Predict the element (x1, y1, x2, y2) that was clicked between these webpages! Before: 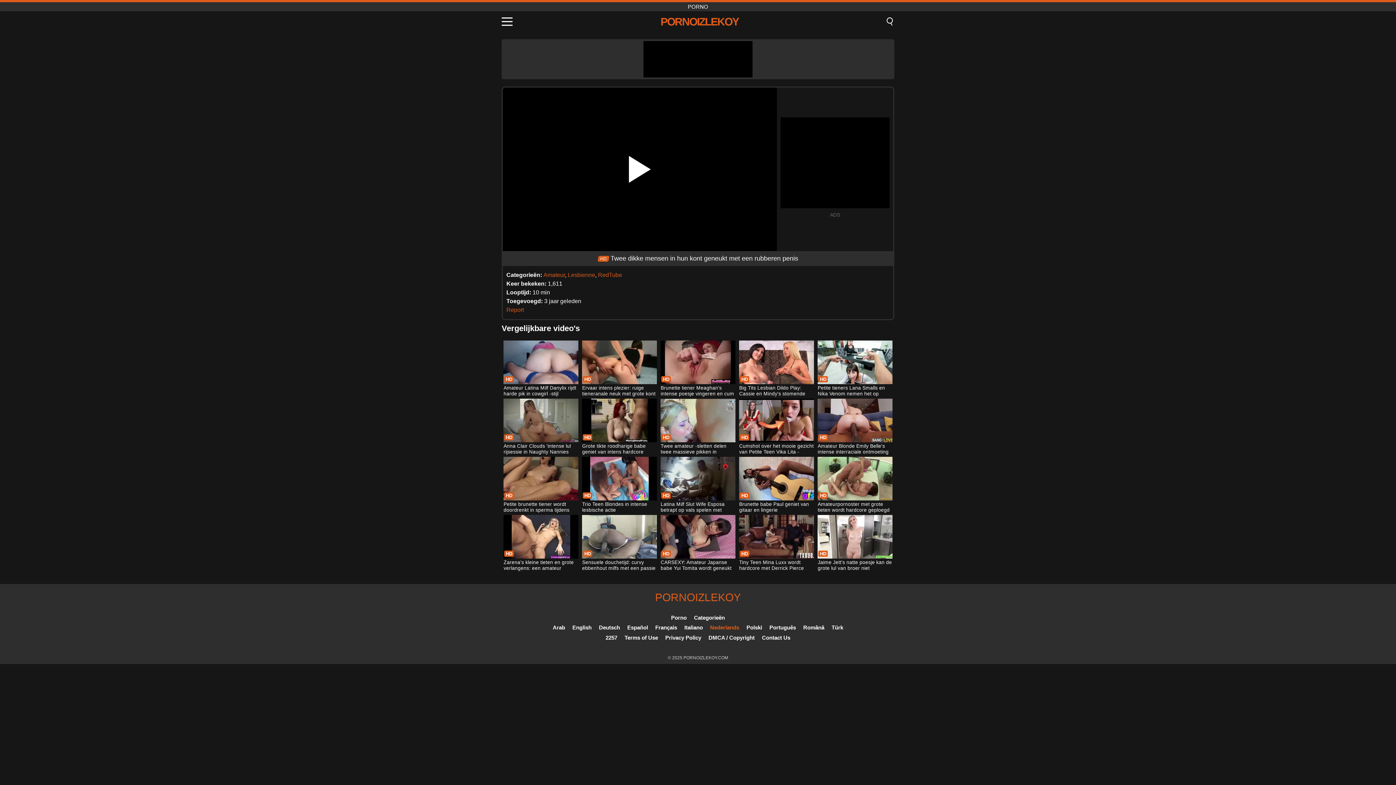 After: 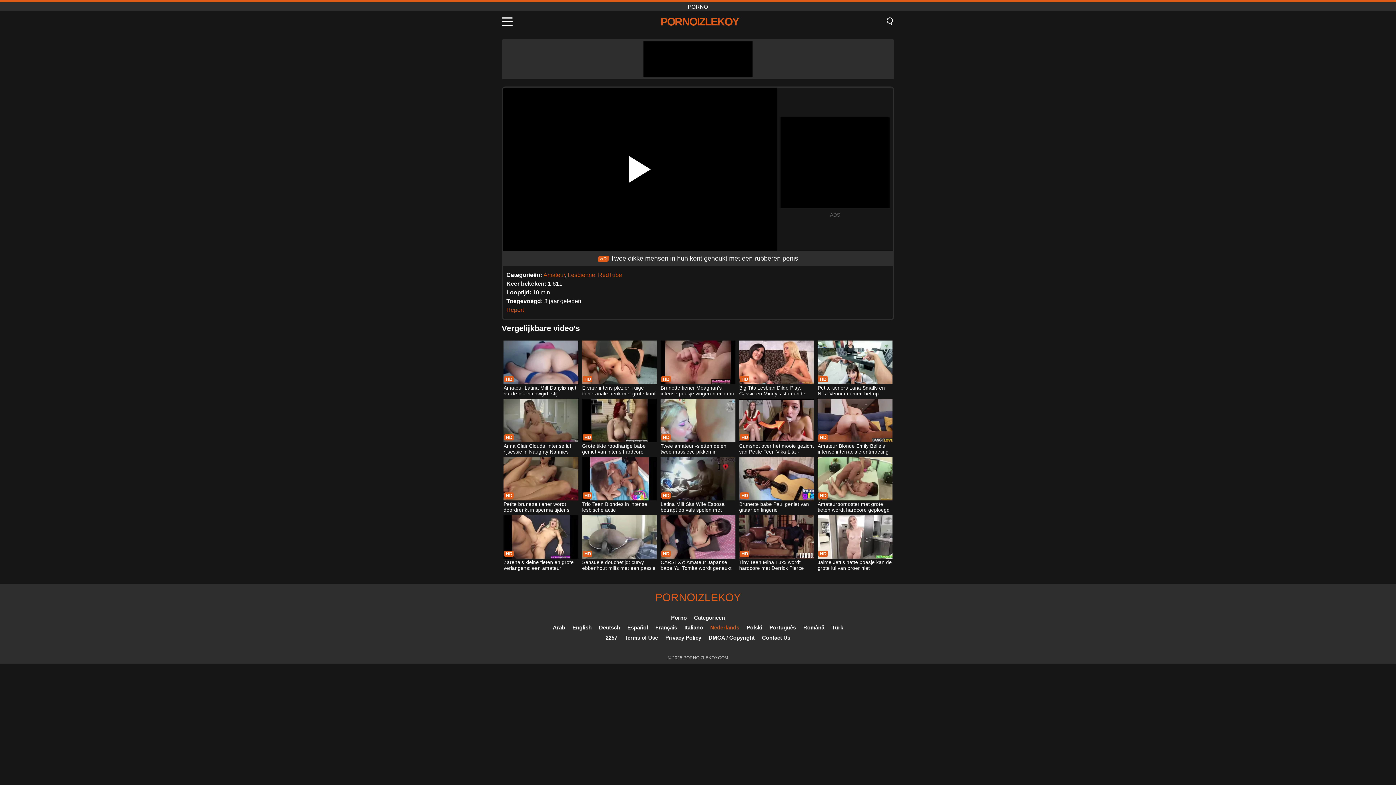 Action: bbox: (710, 624, 739, 630) label: Nederlands